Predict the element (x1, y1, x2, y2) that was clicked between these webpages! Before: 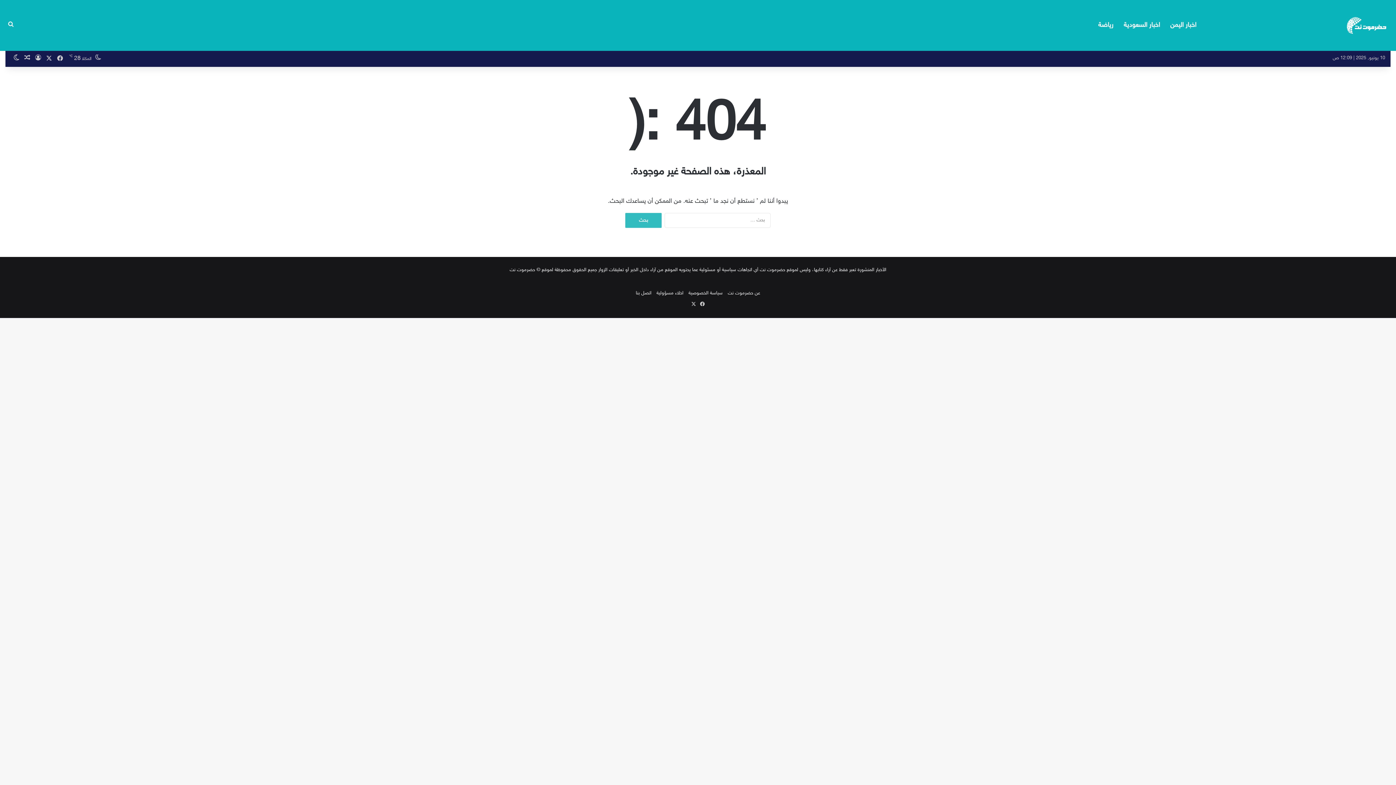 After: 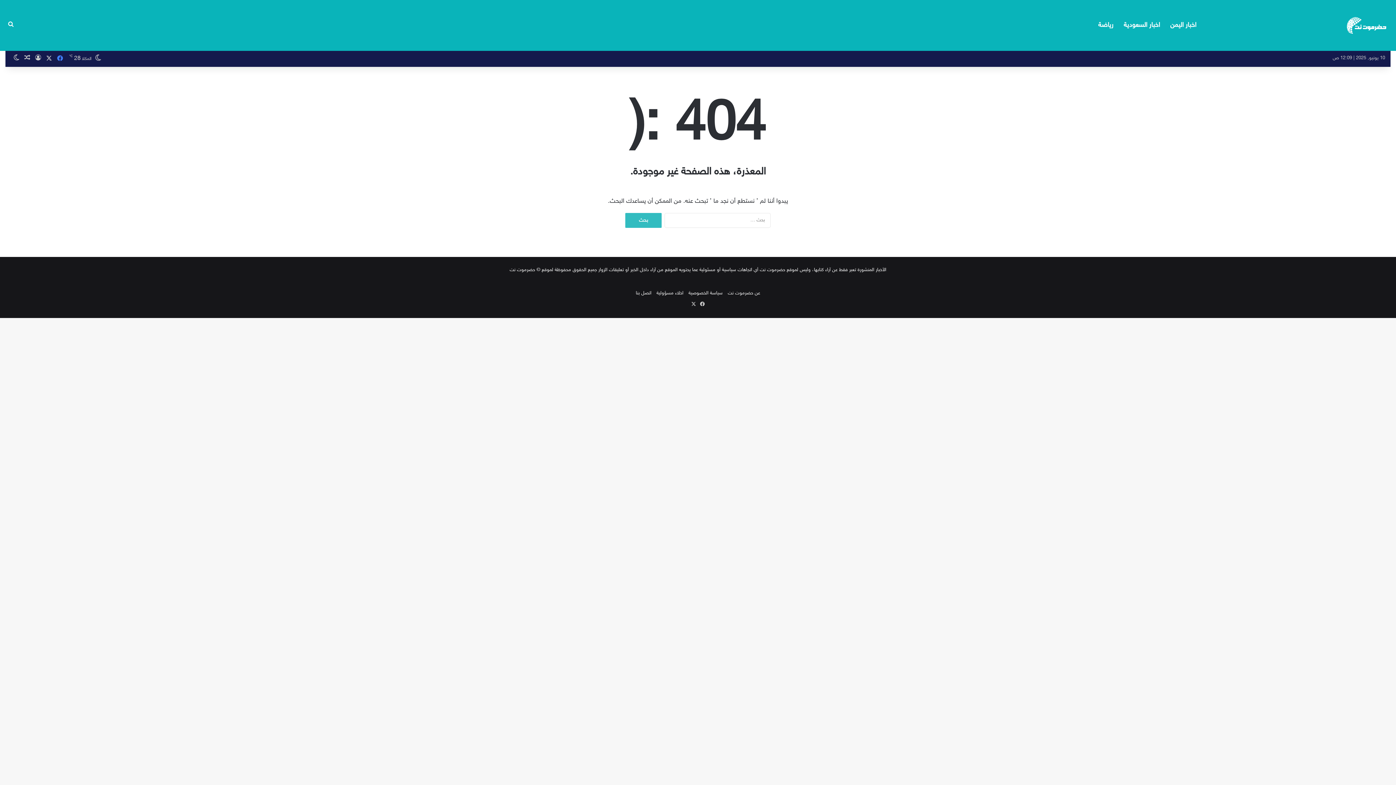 Action: bbox: (54, 50, 65, 66) label: فيسبوك